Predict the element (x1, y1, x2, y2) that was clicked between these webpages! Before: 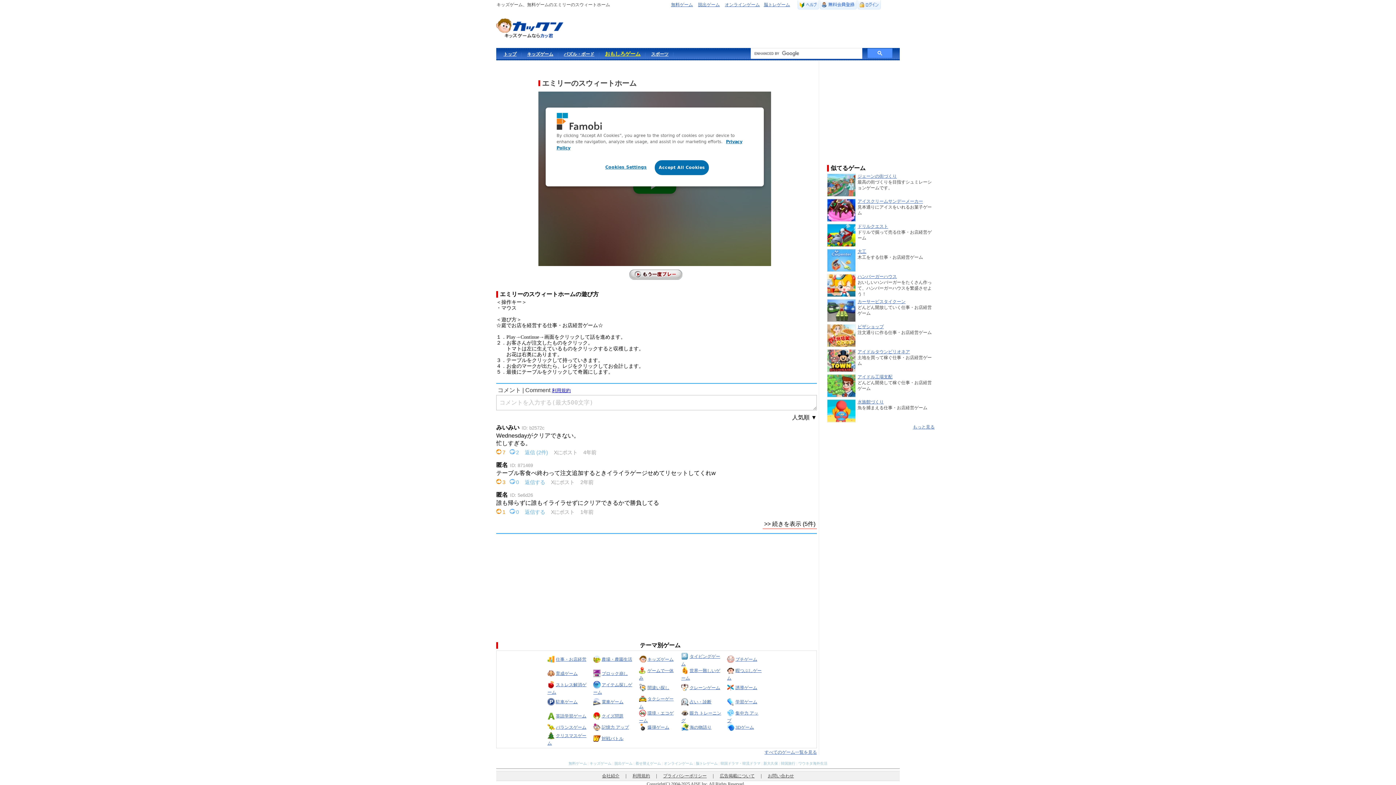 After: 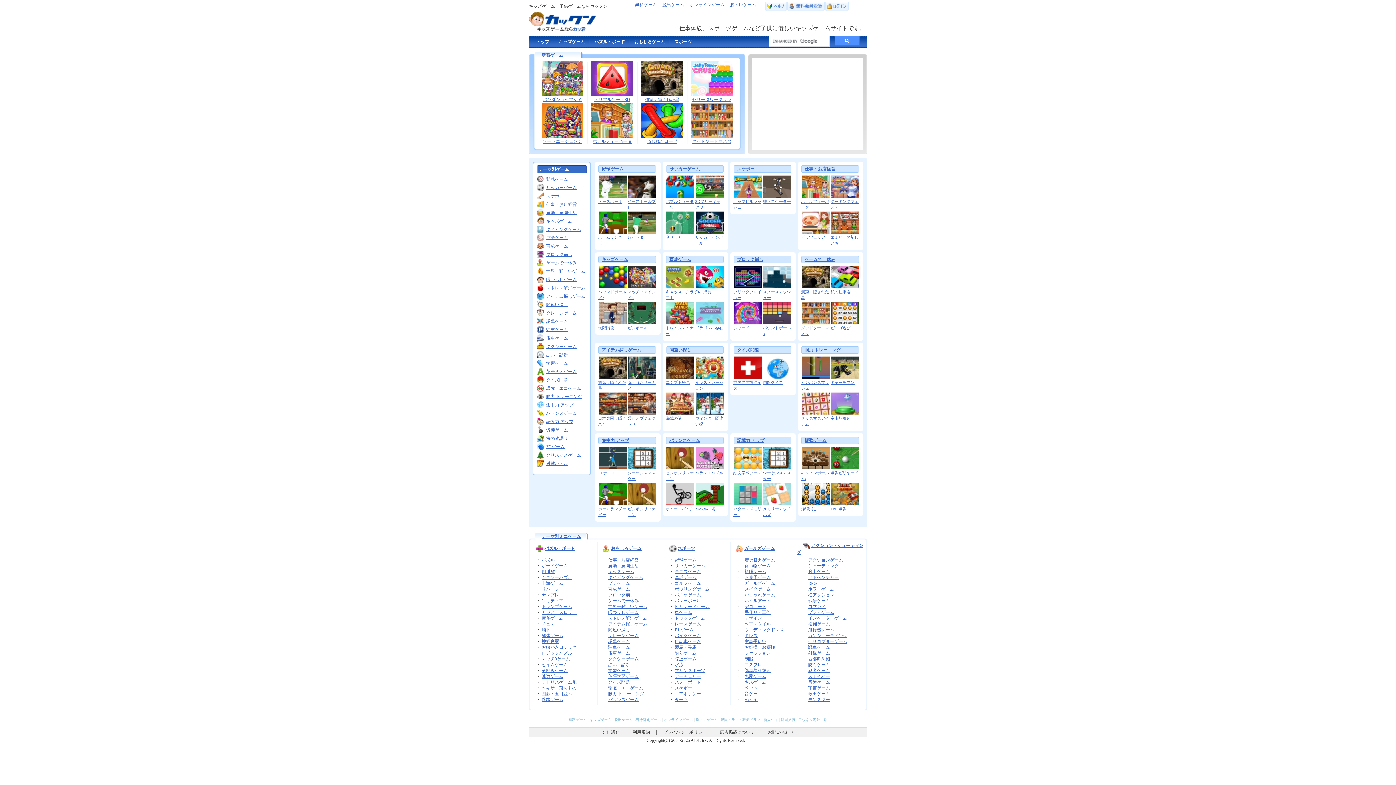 Action: bbox: (827, 293, 856, 298)